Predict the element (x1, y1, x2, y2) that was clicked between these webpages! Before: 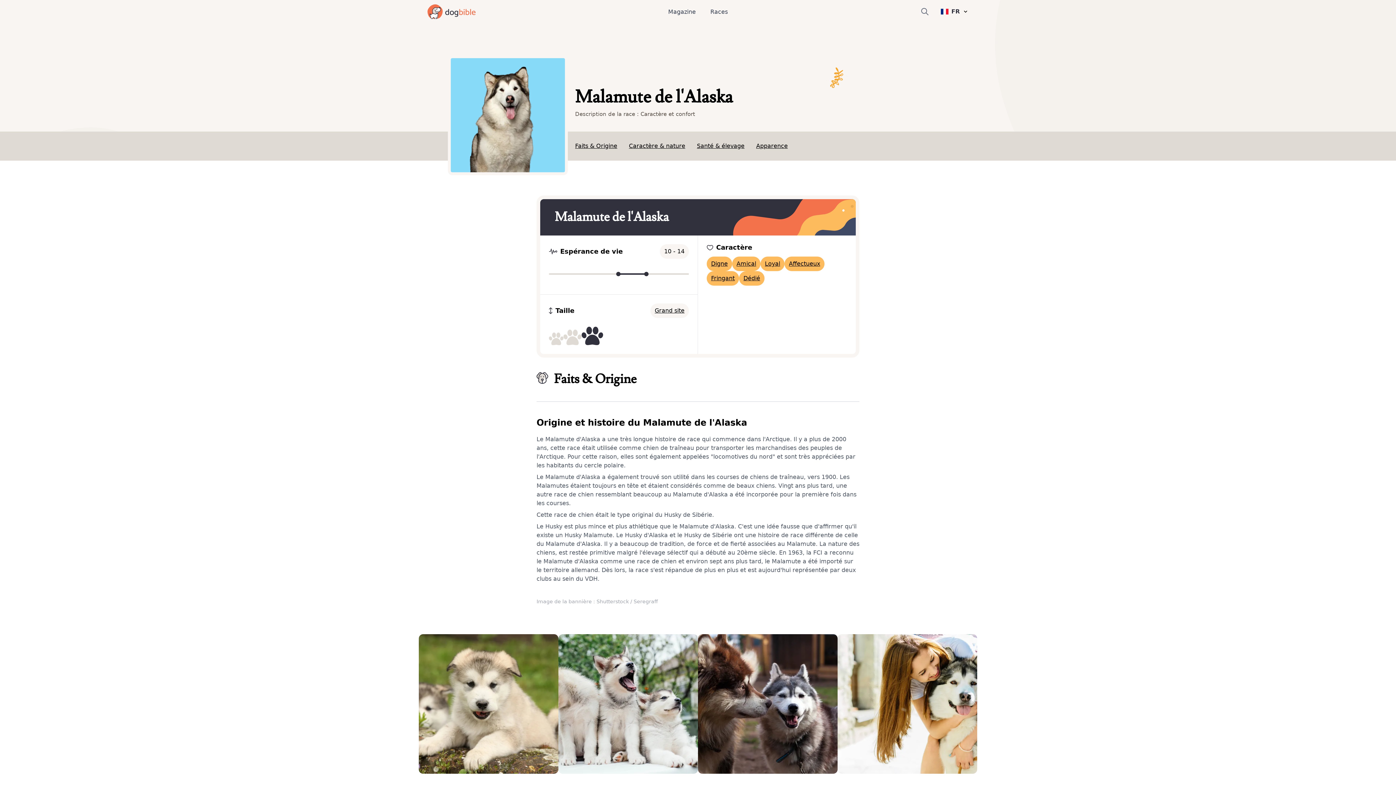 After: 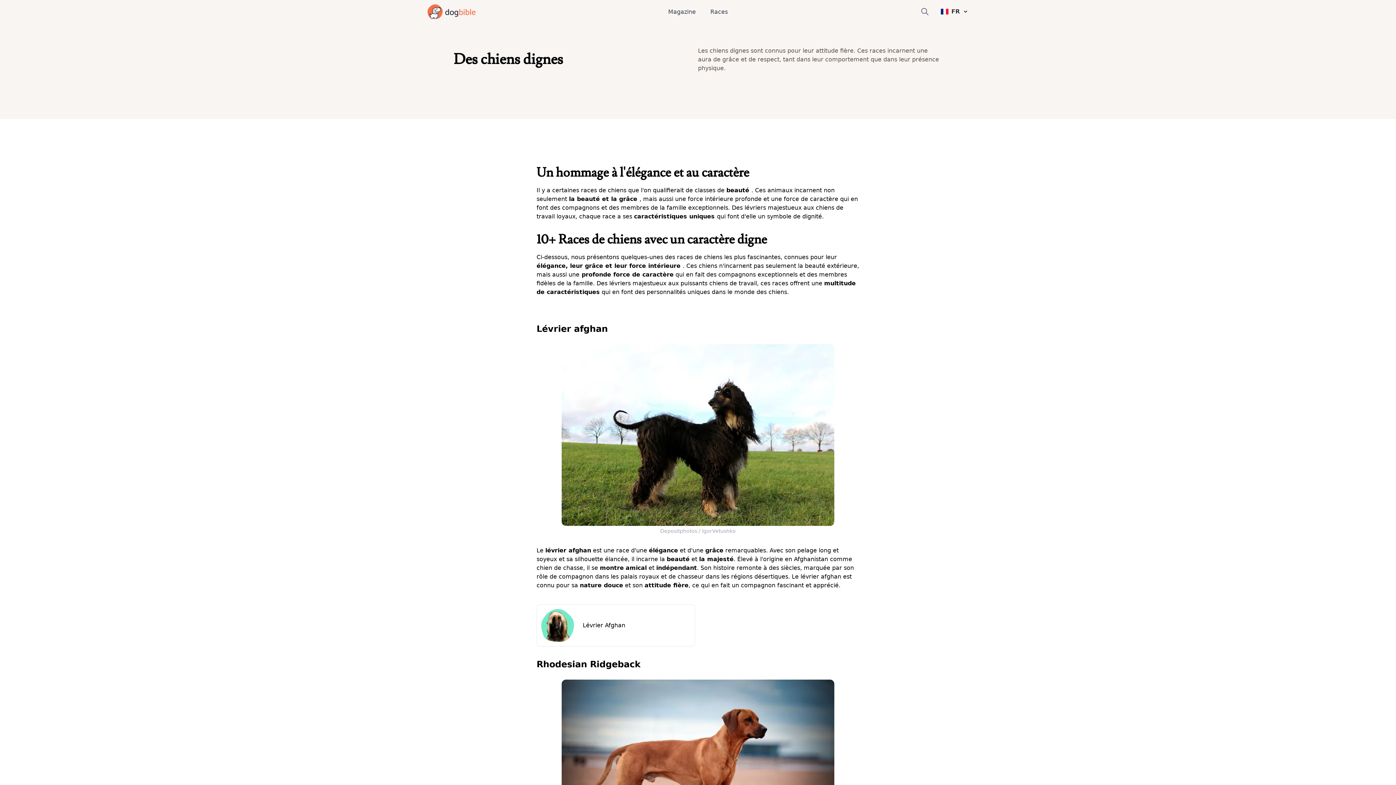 Action: label: Digne bbox: (706, 256, 732, 271)